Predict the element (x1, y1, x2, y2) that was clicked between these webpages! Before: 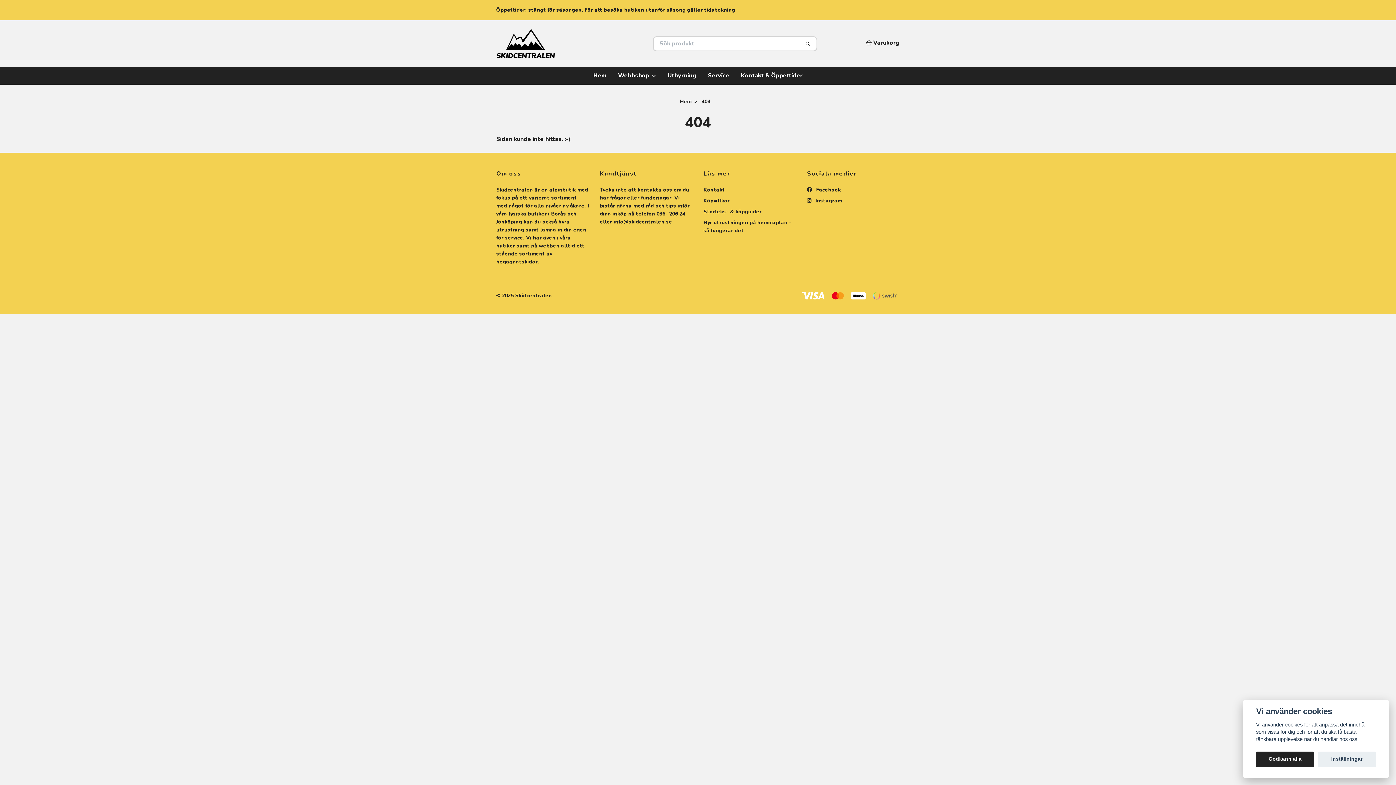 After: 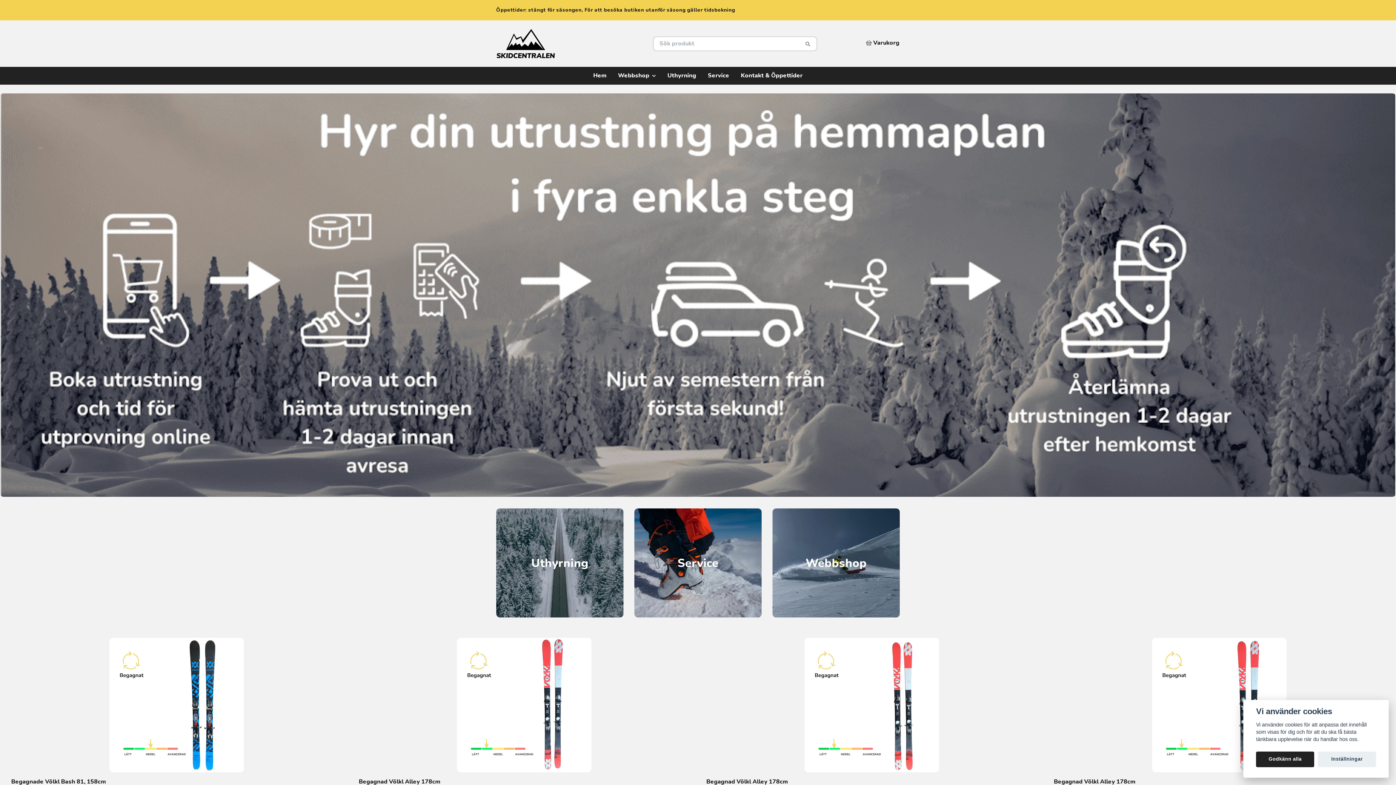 Action: bbox: (496, 23, 605, 64)